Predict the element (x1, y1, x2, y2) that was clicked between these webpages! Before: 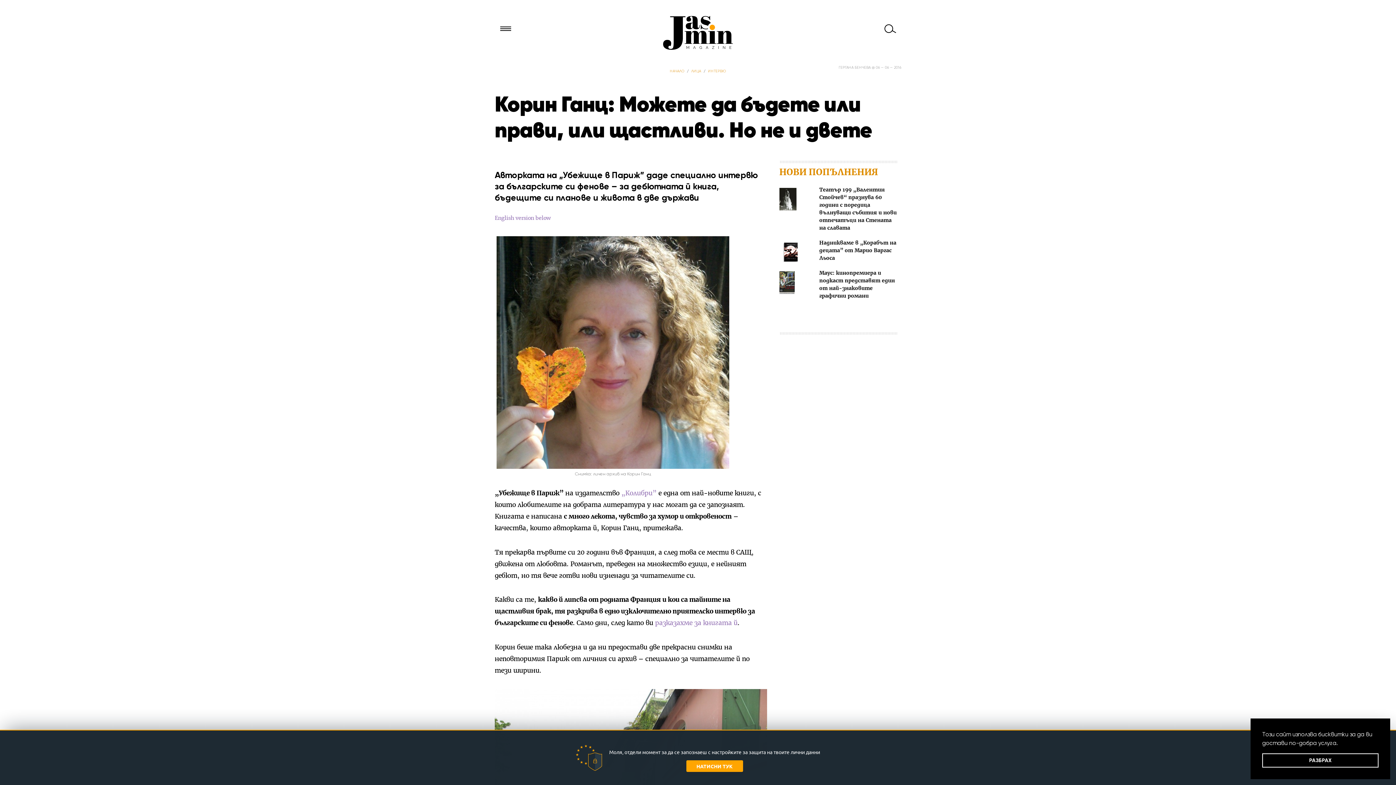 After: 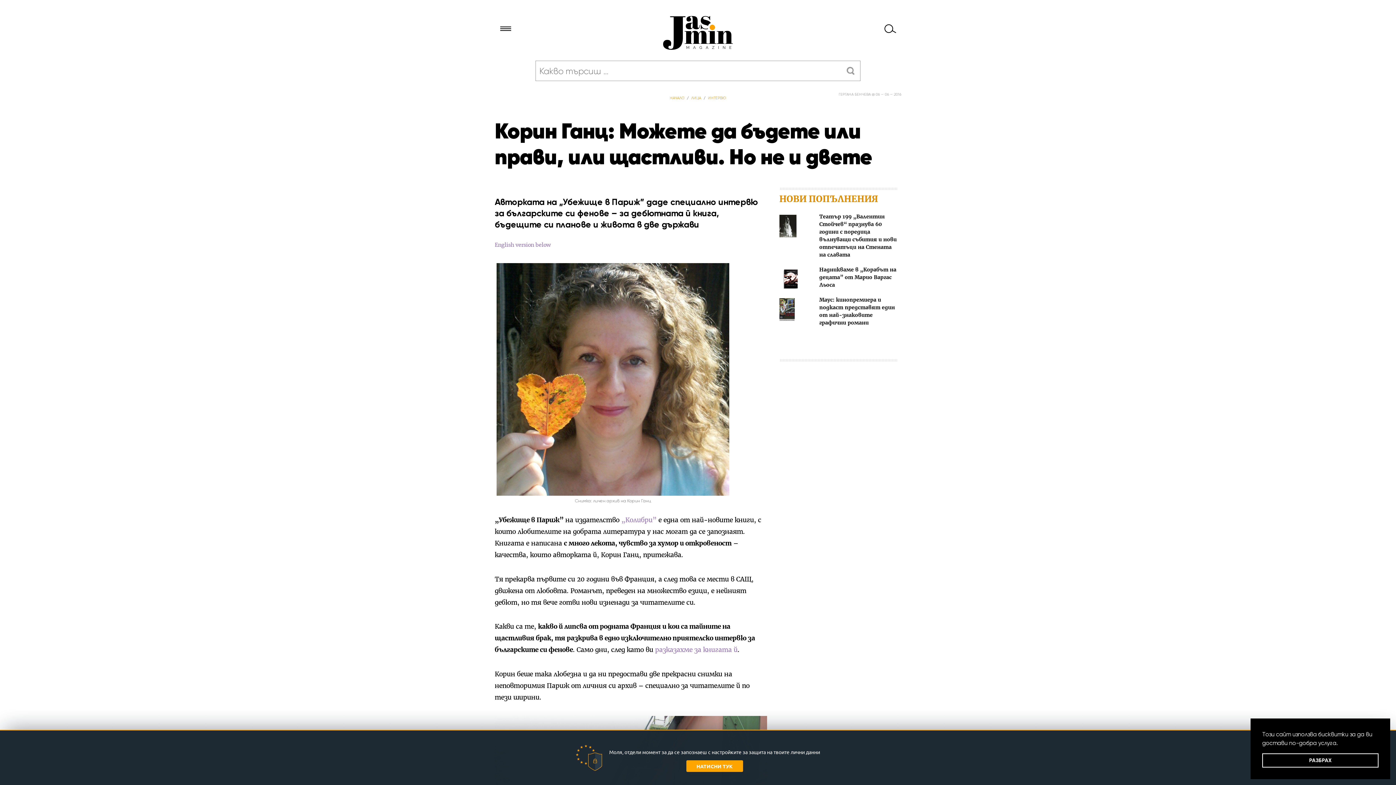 Action: bbox: (879, 15, 901, 42)